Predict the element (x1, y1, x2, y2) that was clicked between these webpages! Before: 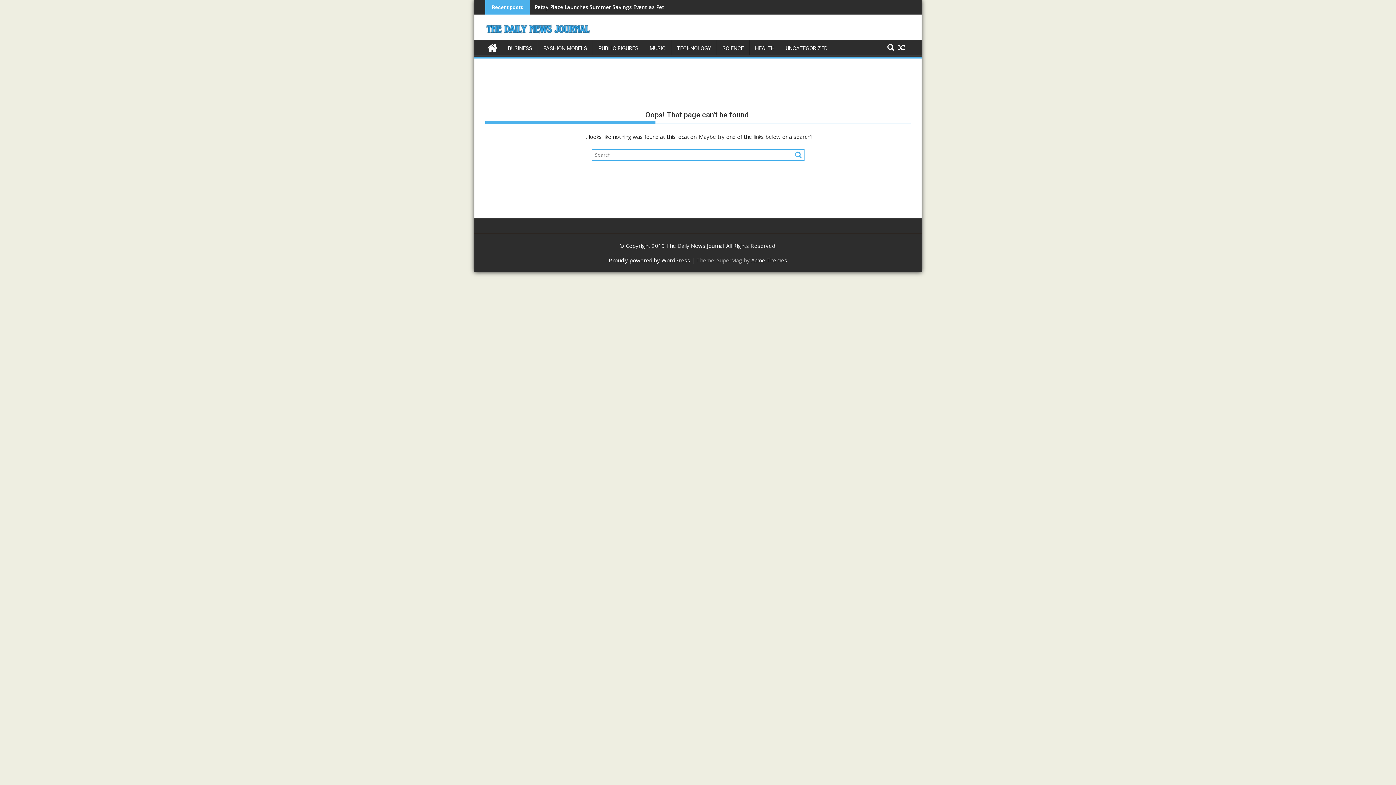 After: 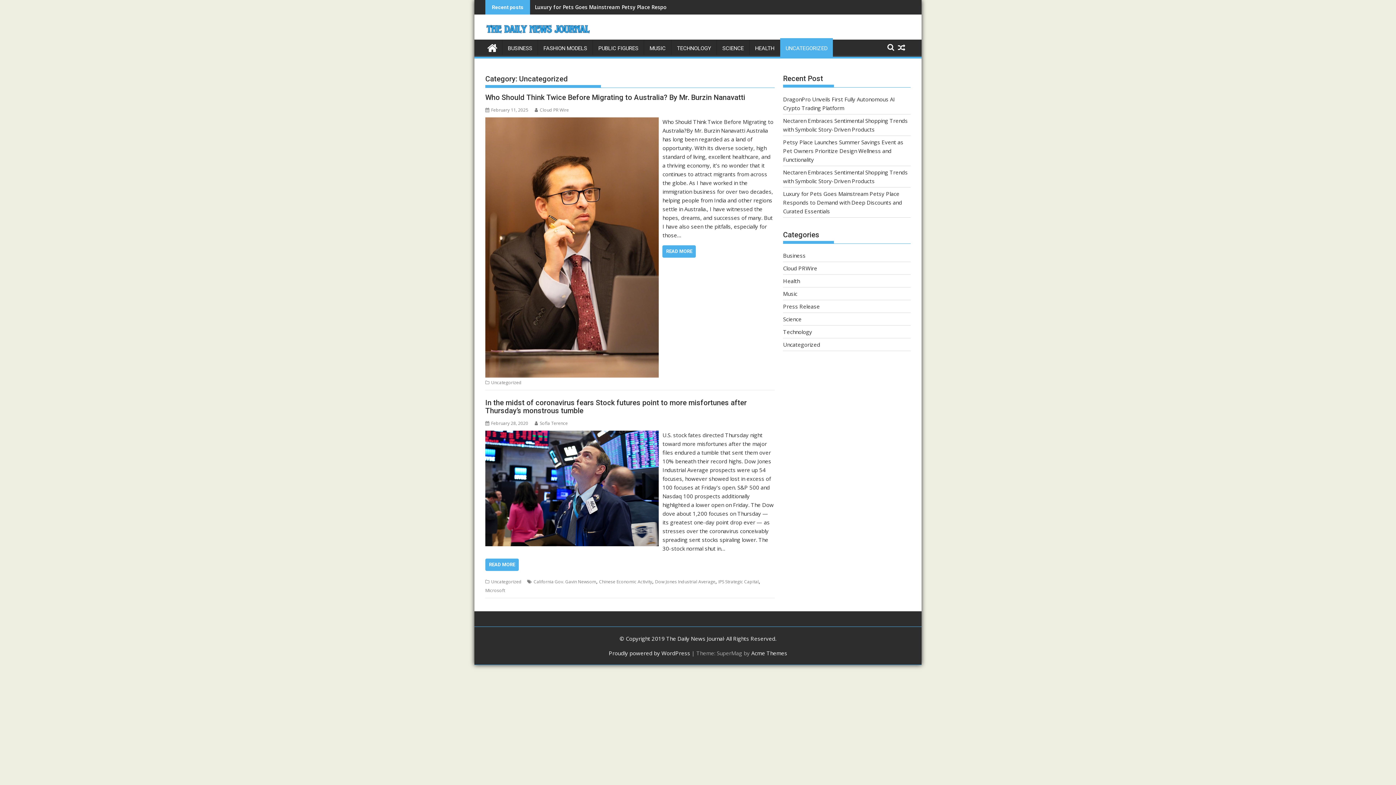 Action: label: UNCATEGORIZED bbox: (780, 39, 833, 57)